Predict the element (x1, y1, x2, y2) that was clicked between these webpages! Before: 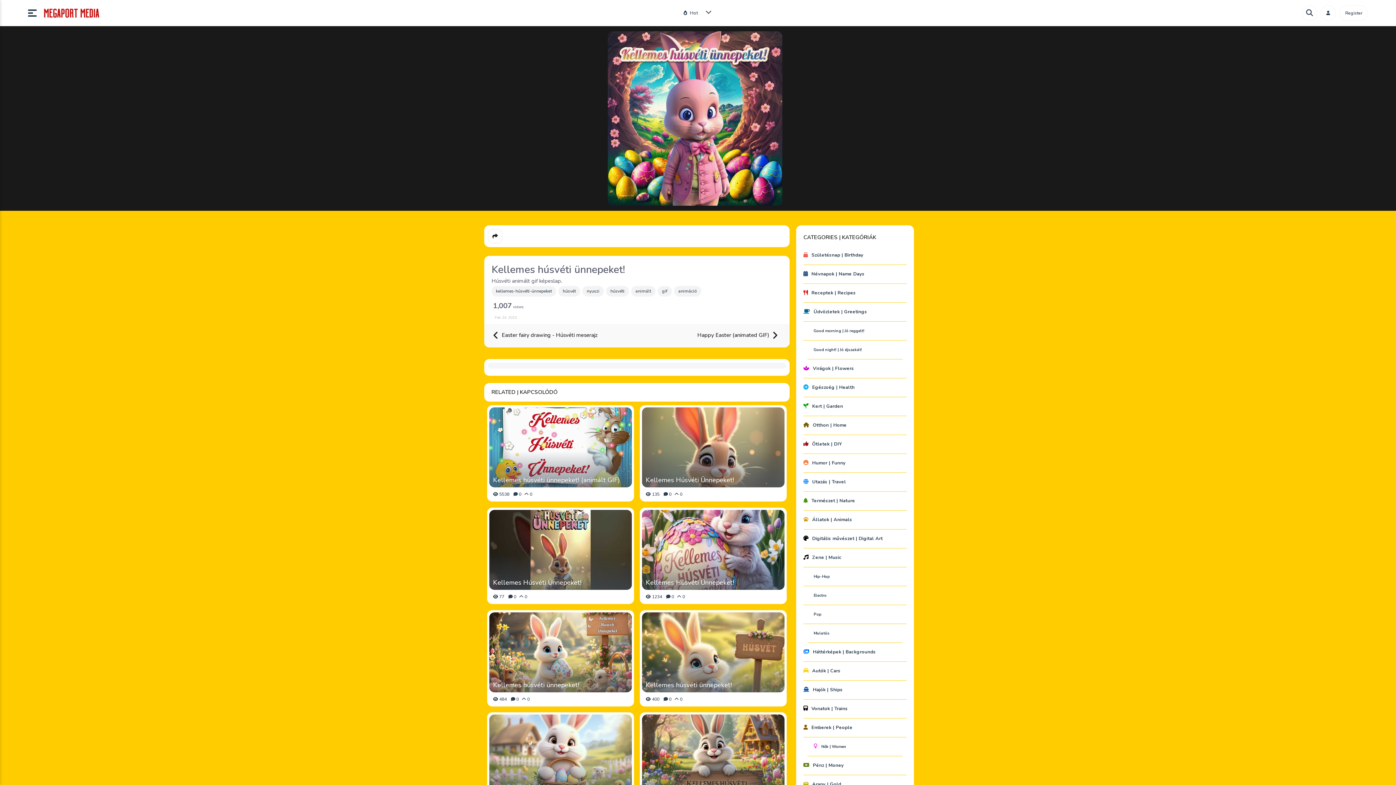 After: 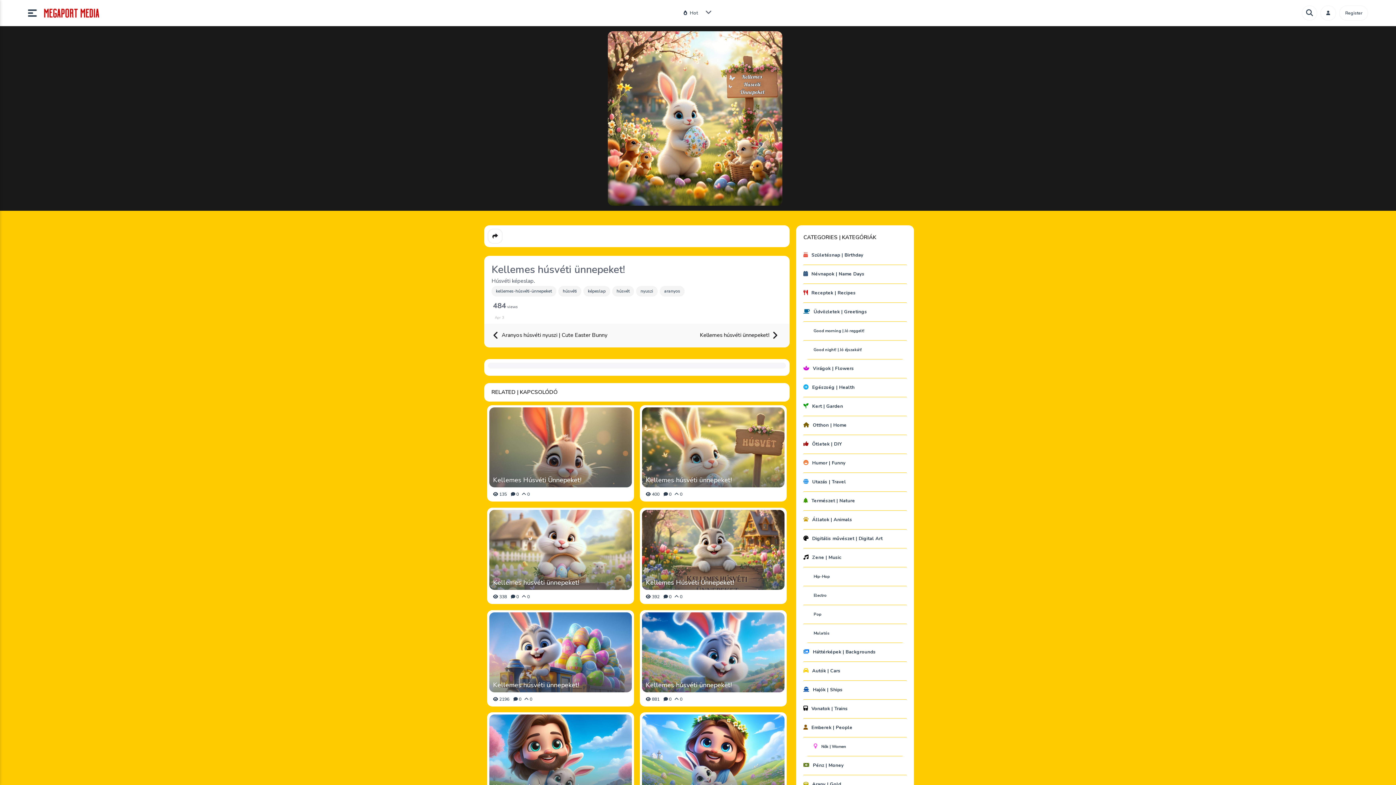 Action: bbox: (493, 680, 628, 690) label: Kellemes húsvéti ünnepeket!